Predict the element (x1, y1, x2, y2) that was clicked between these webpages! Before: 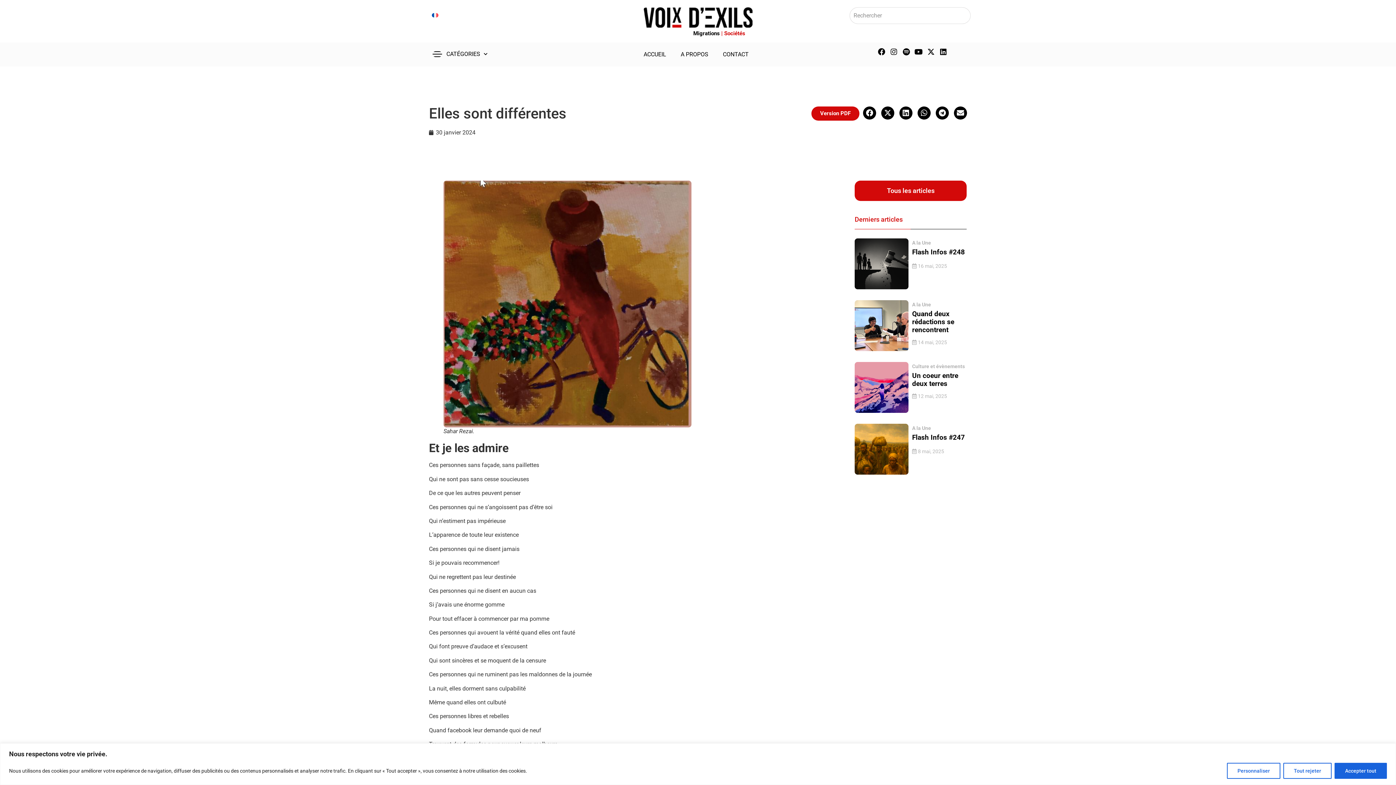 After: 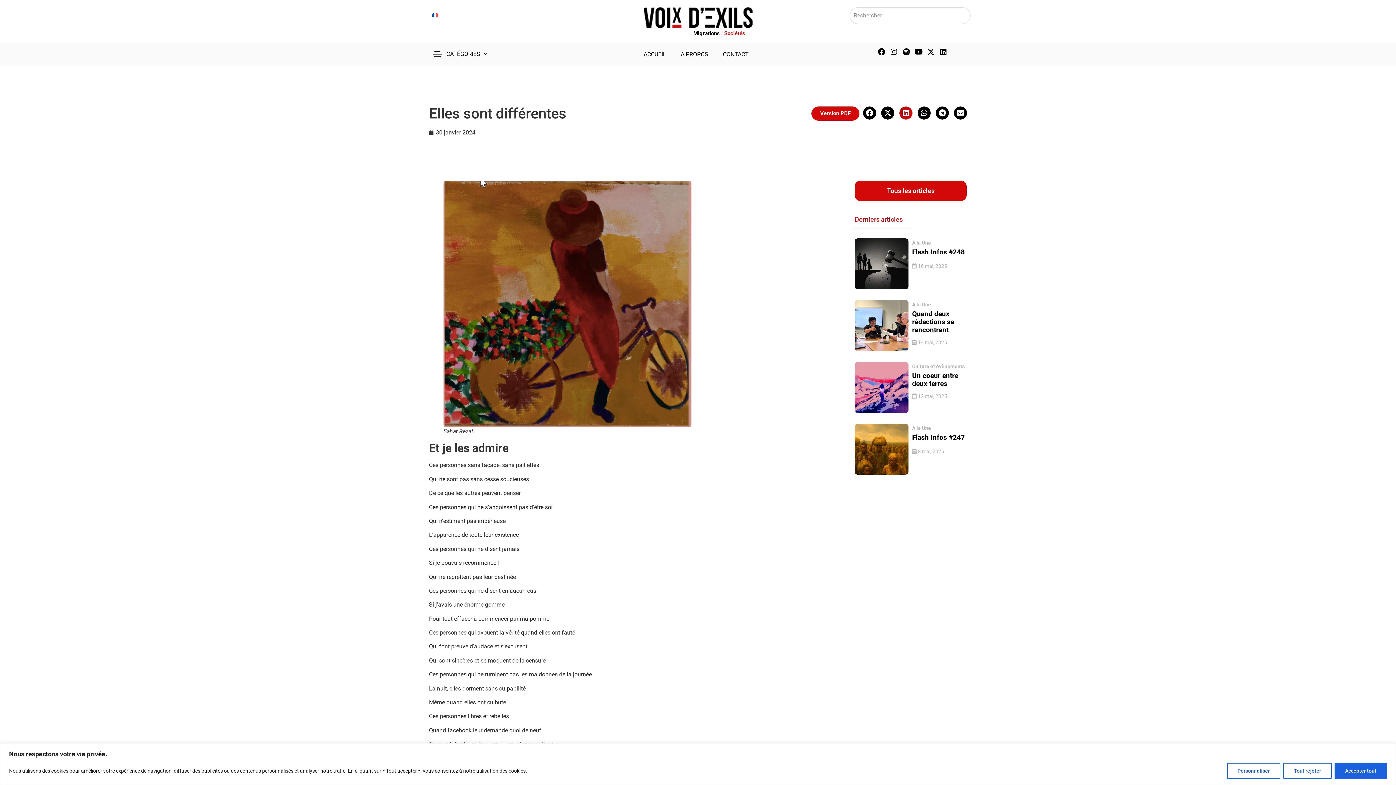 Action: bbox: (899, 106, 912, 119) label: Partager sur linkedin